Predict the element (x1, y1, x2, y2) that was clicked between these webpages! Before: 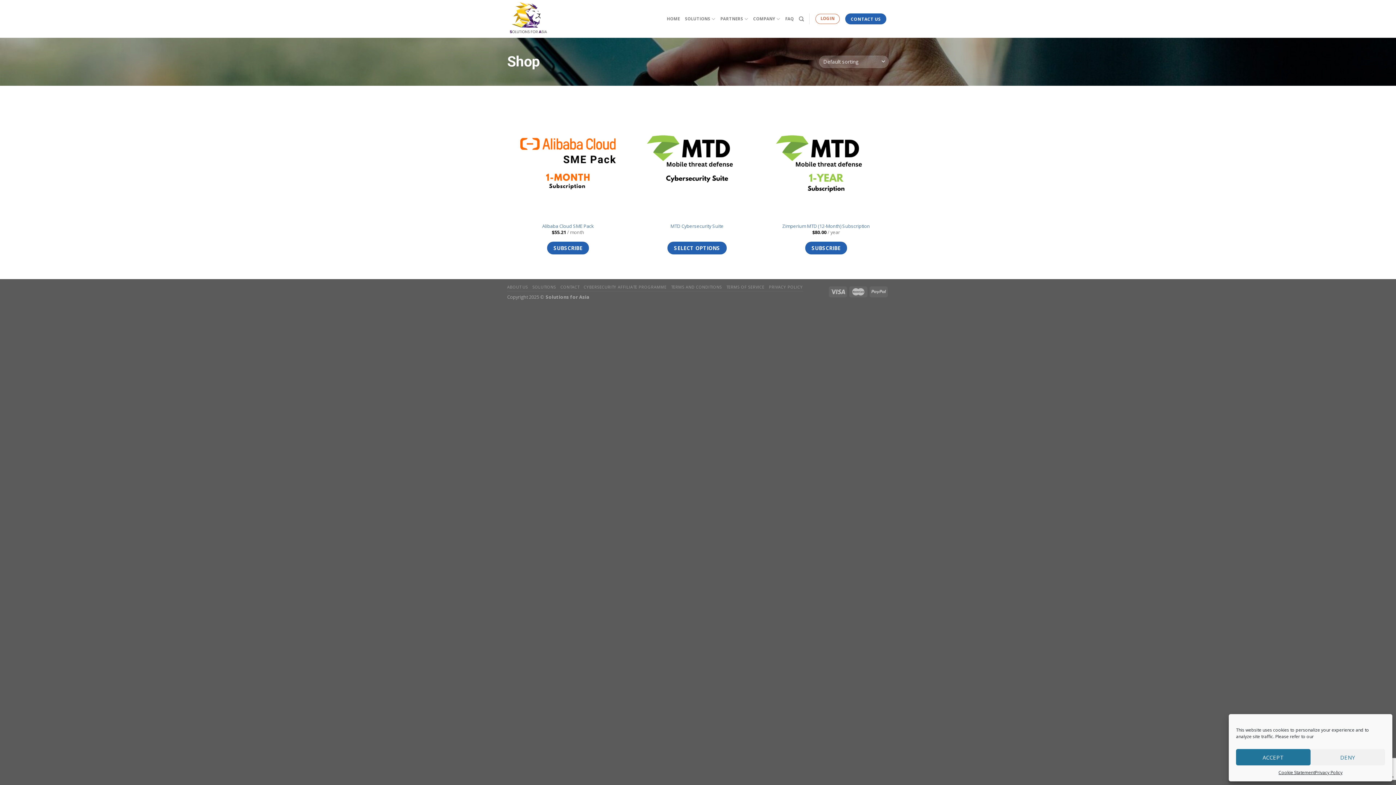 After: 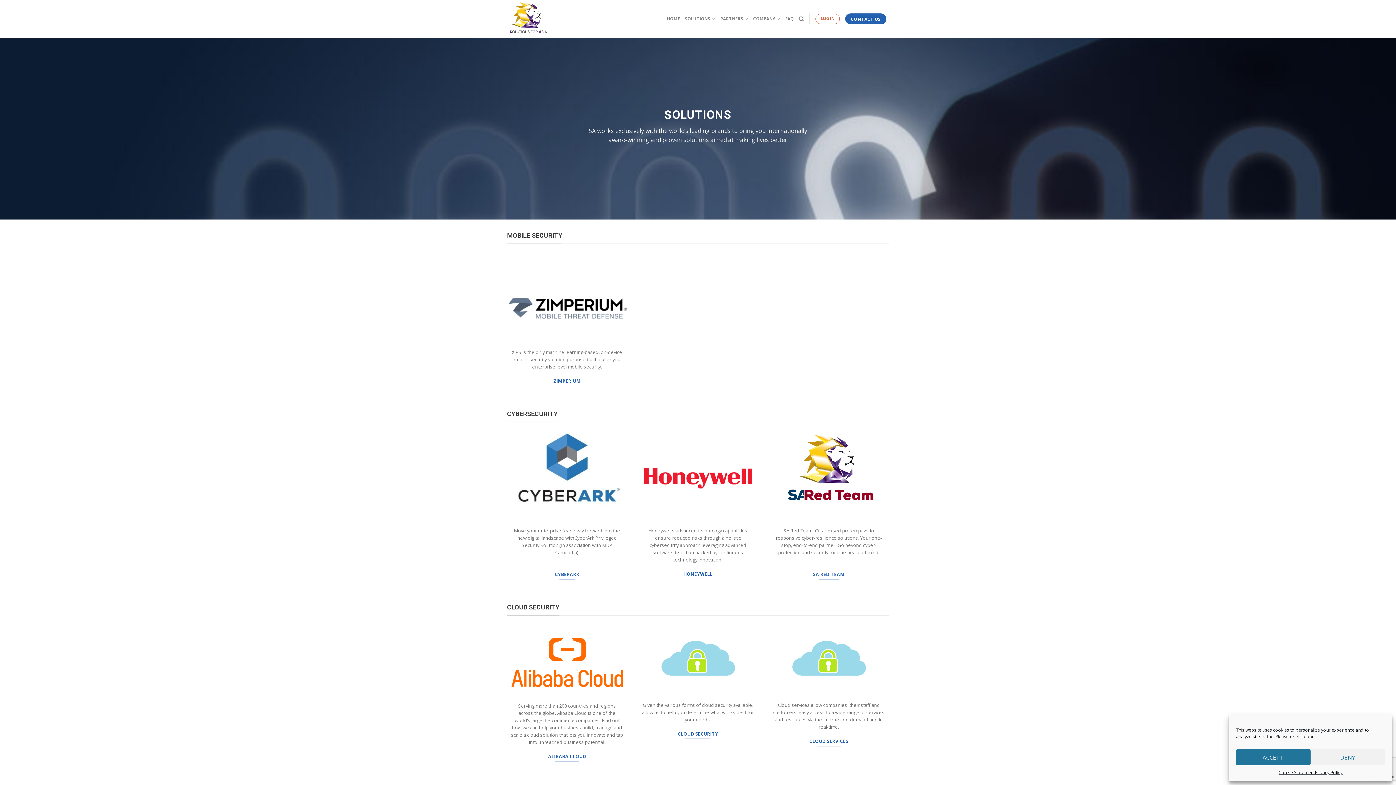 Action: label: SOLUTIONS bbox: (532, 284, 556, 289)